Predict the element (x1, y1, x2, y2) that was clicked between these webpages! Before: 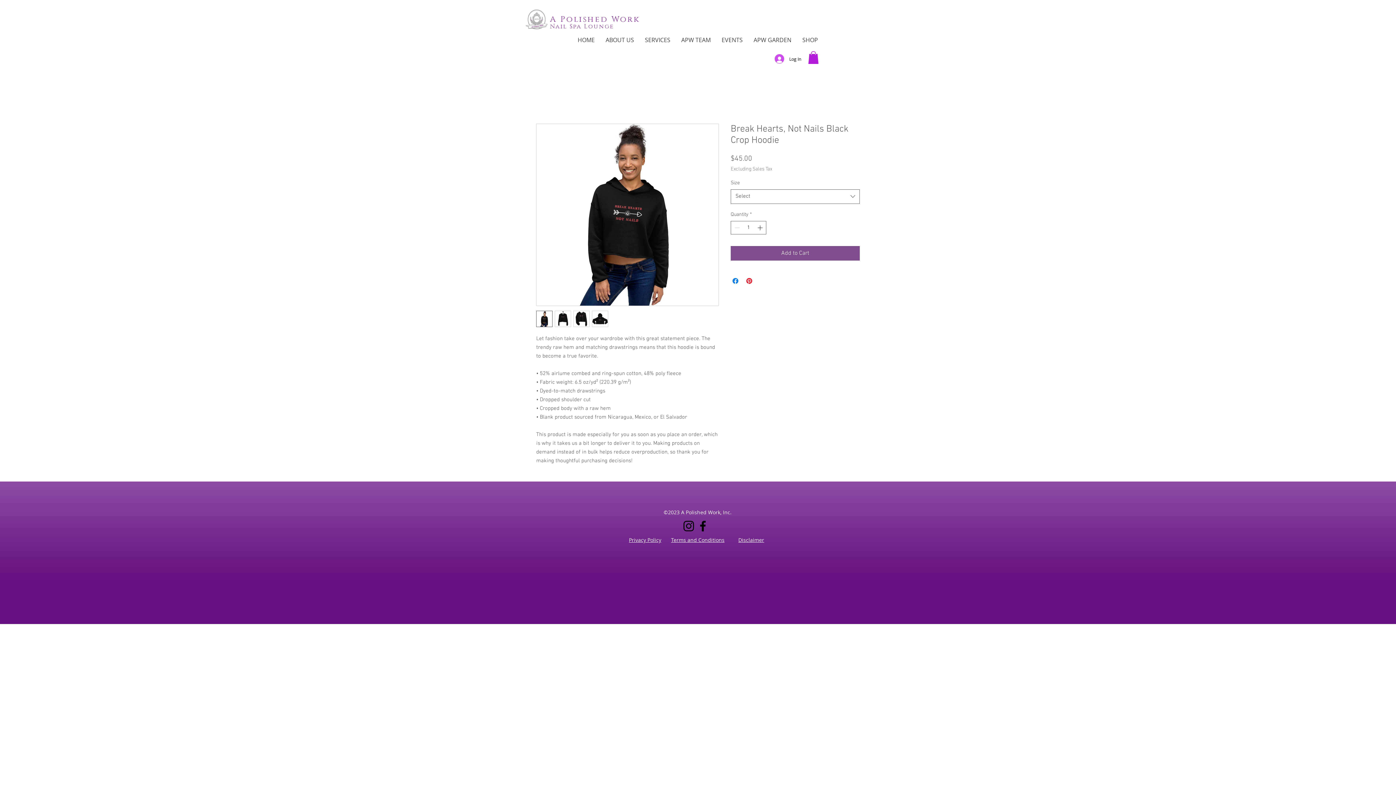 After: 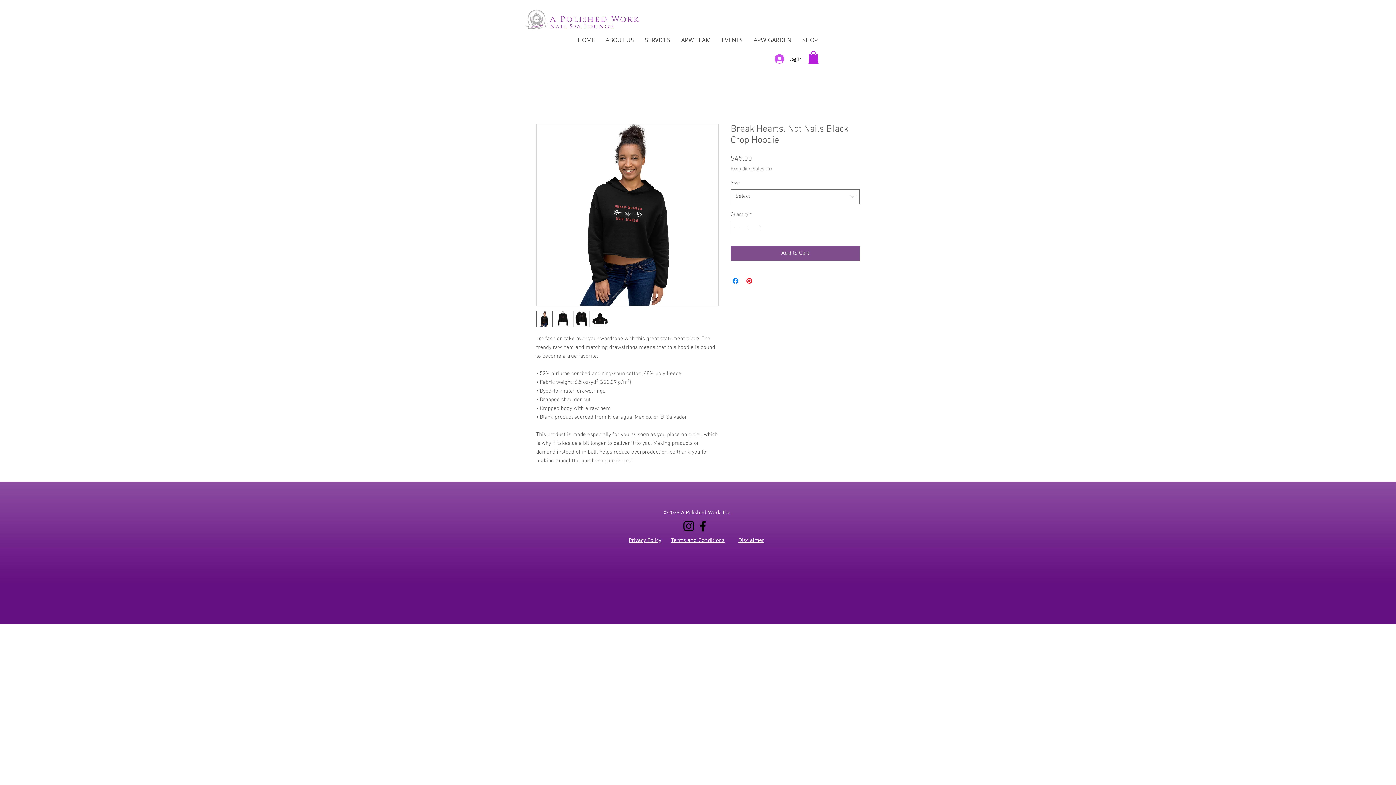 Action: label: Terms and Conditions bbox: (671, 537, 724, 543)